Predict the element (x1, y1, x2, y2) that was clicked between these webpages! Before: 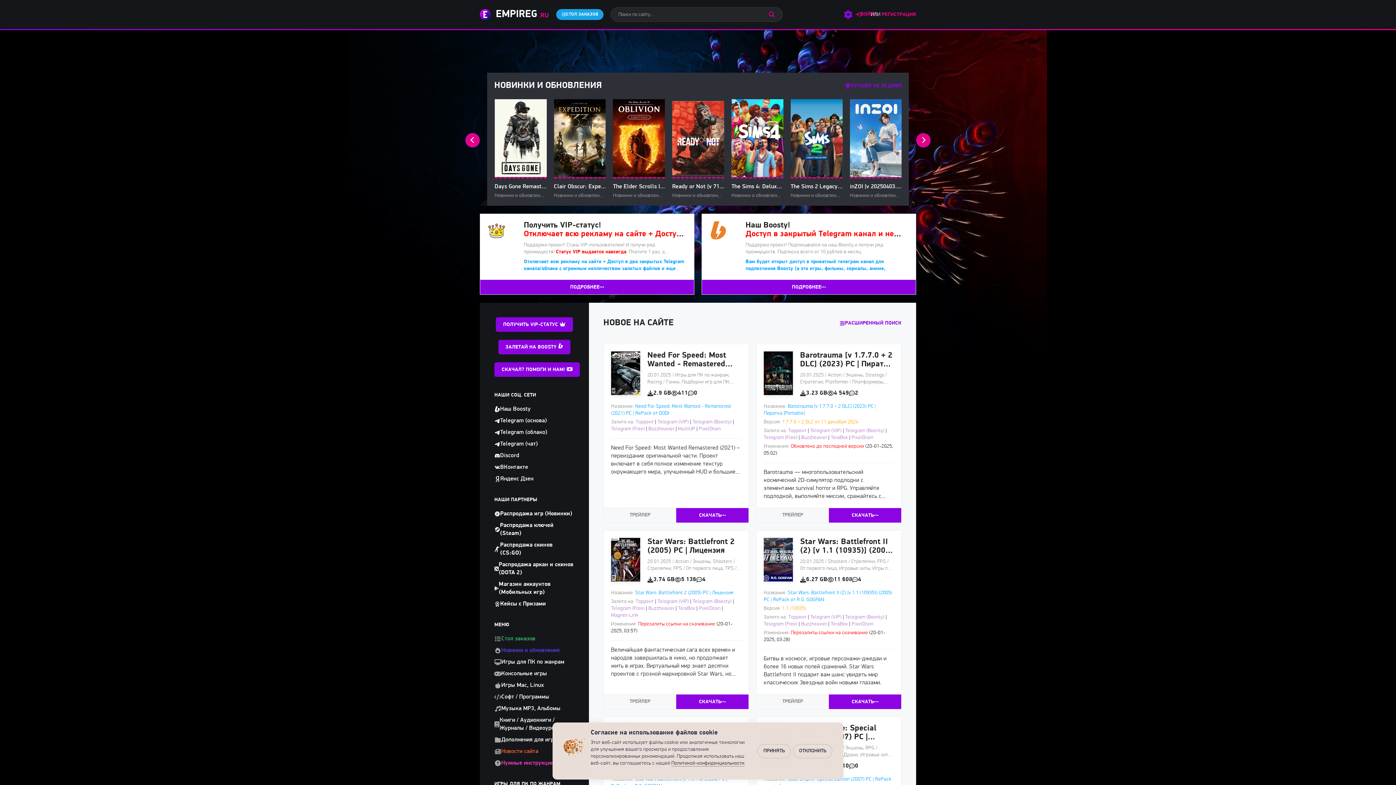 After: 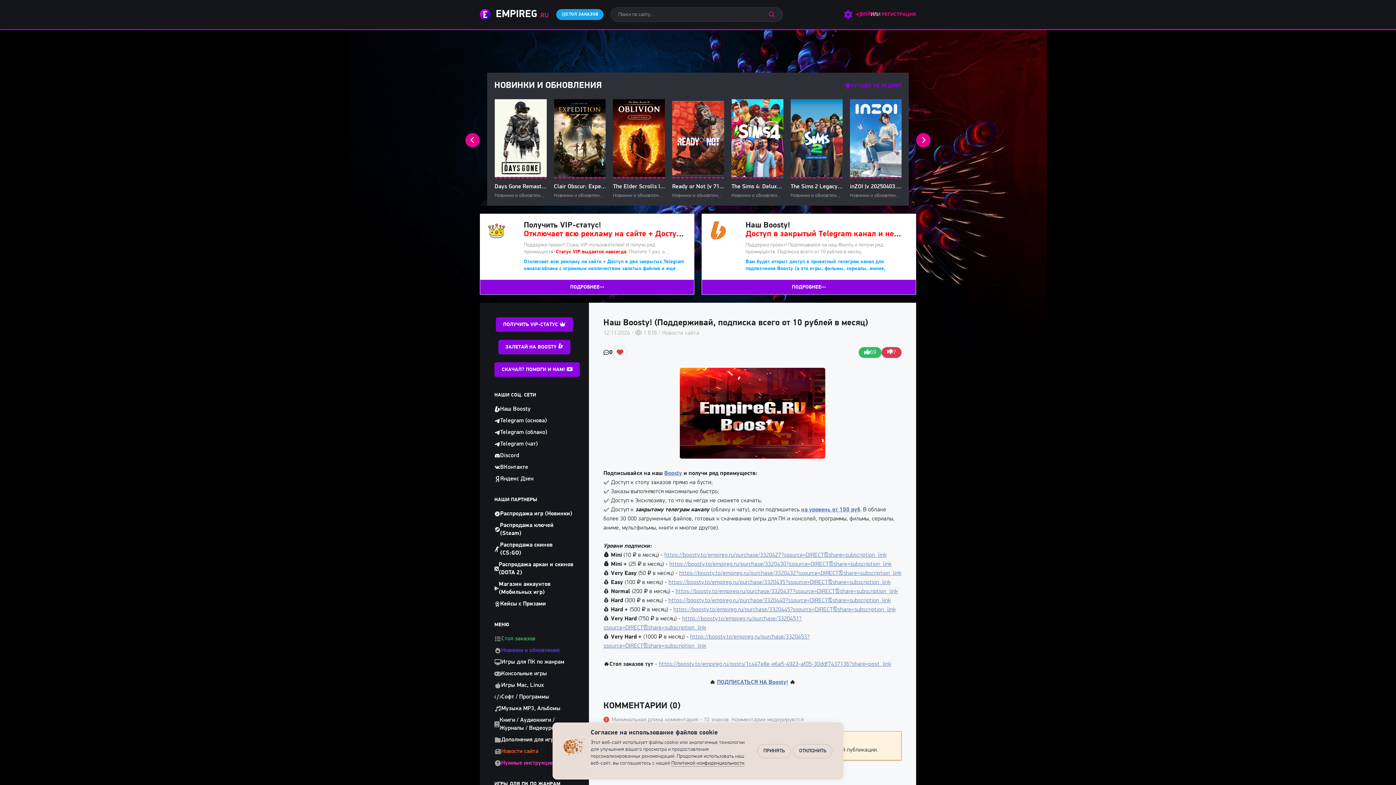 Action: bbox: (702, 280, 916, 294) label: ПОДРОБНЕЕ